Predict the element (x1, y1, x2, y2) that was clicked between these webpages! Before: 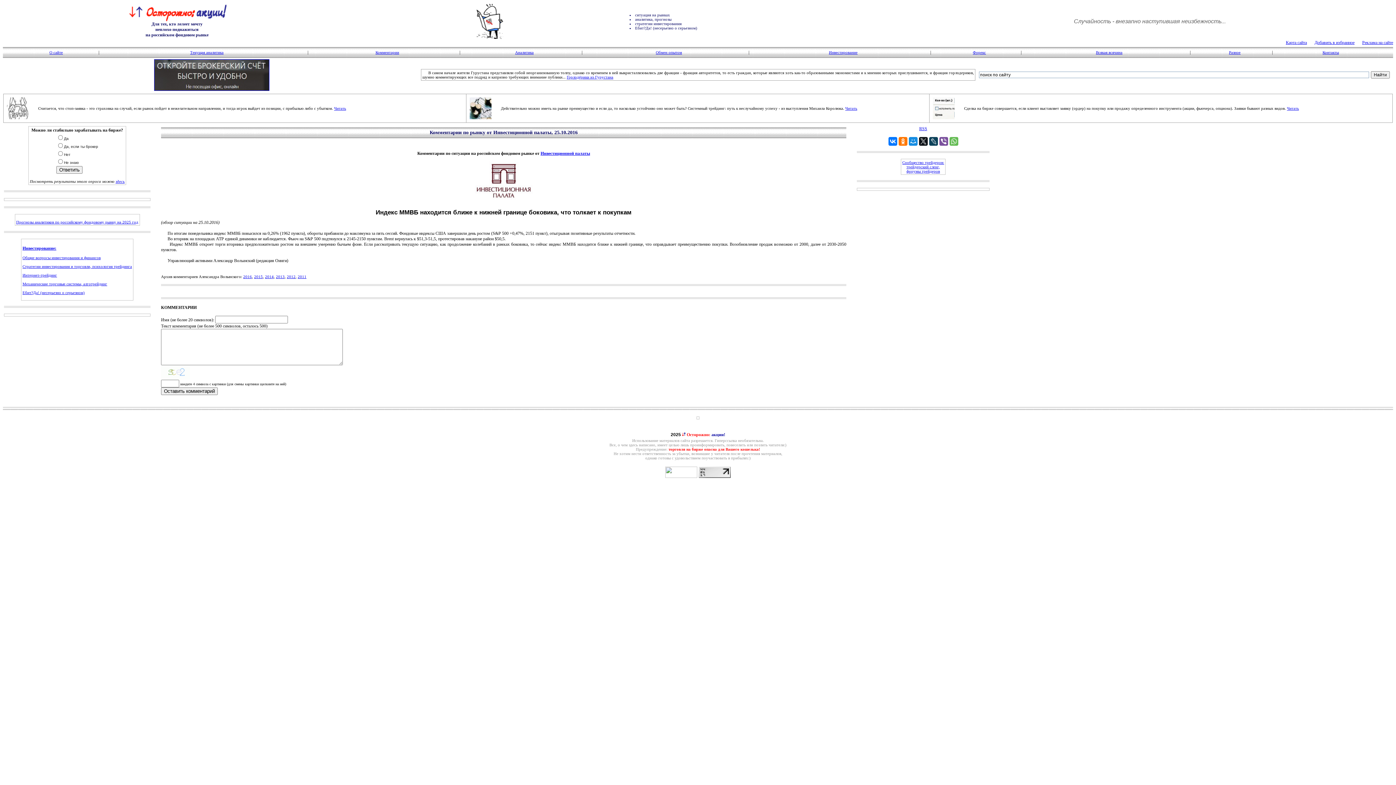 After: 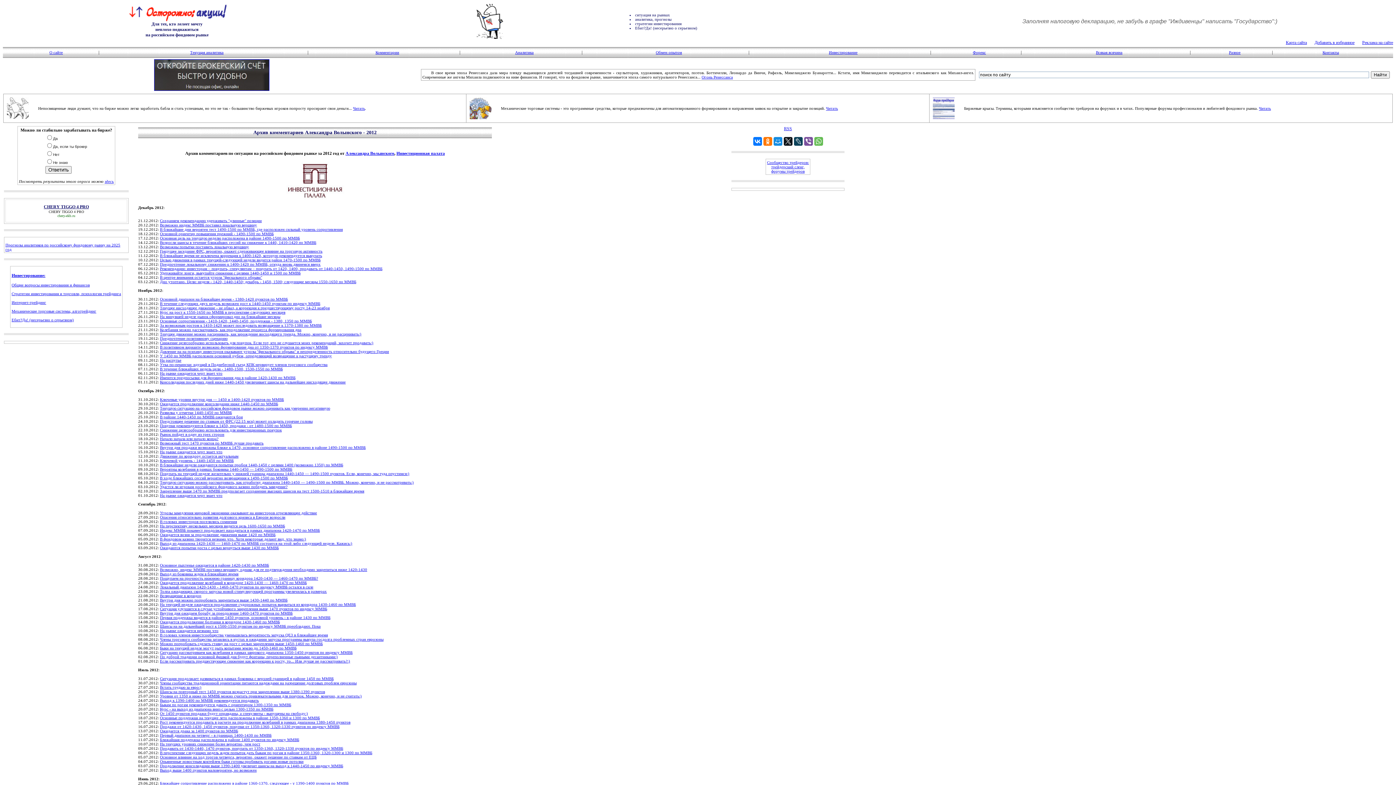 Action: label: 2012 bbox: (286, 274, 295, 278)